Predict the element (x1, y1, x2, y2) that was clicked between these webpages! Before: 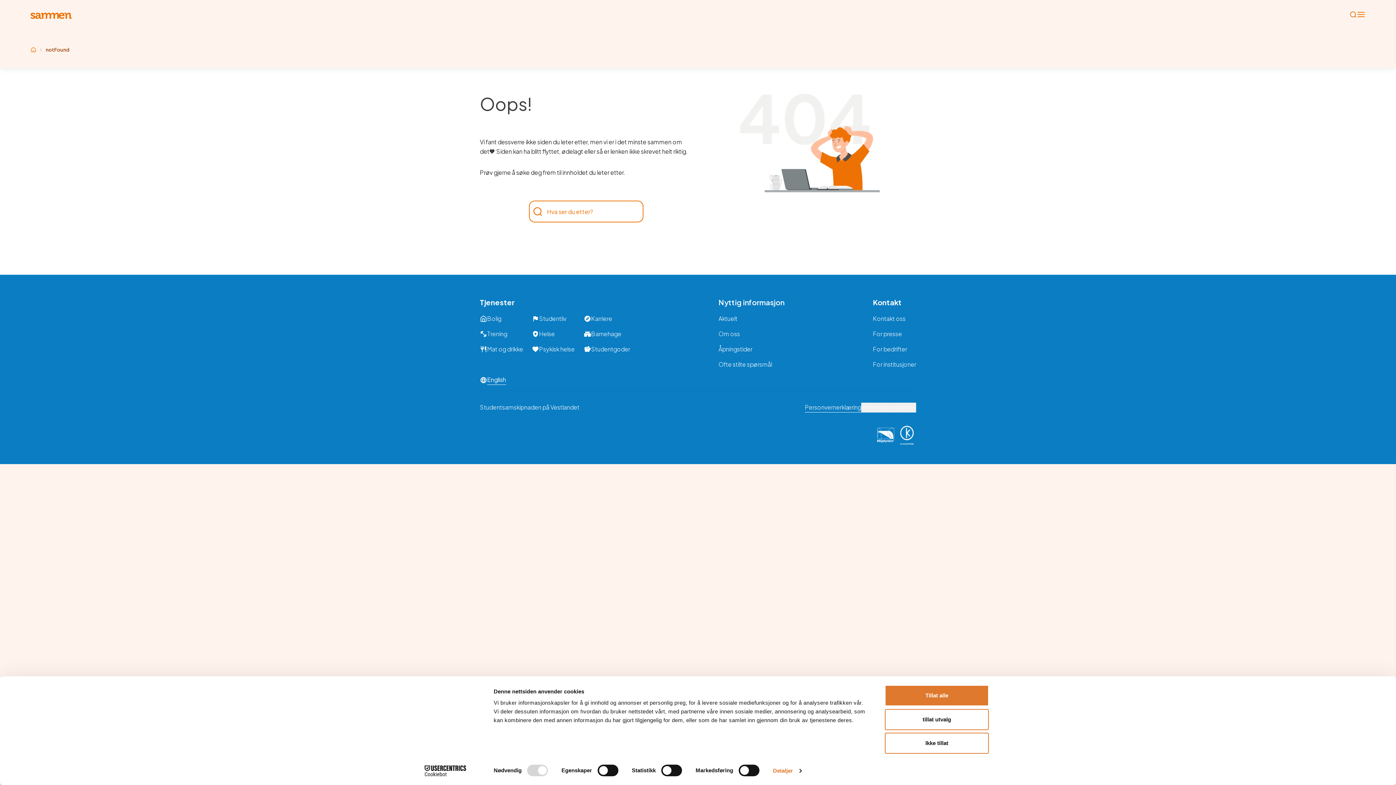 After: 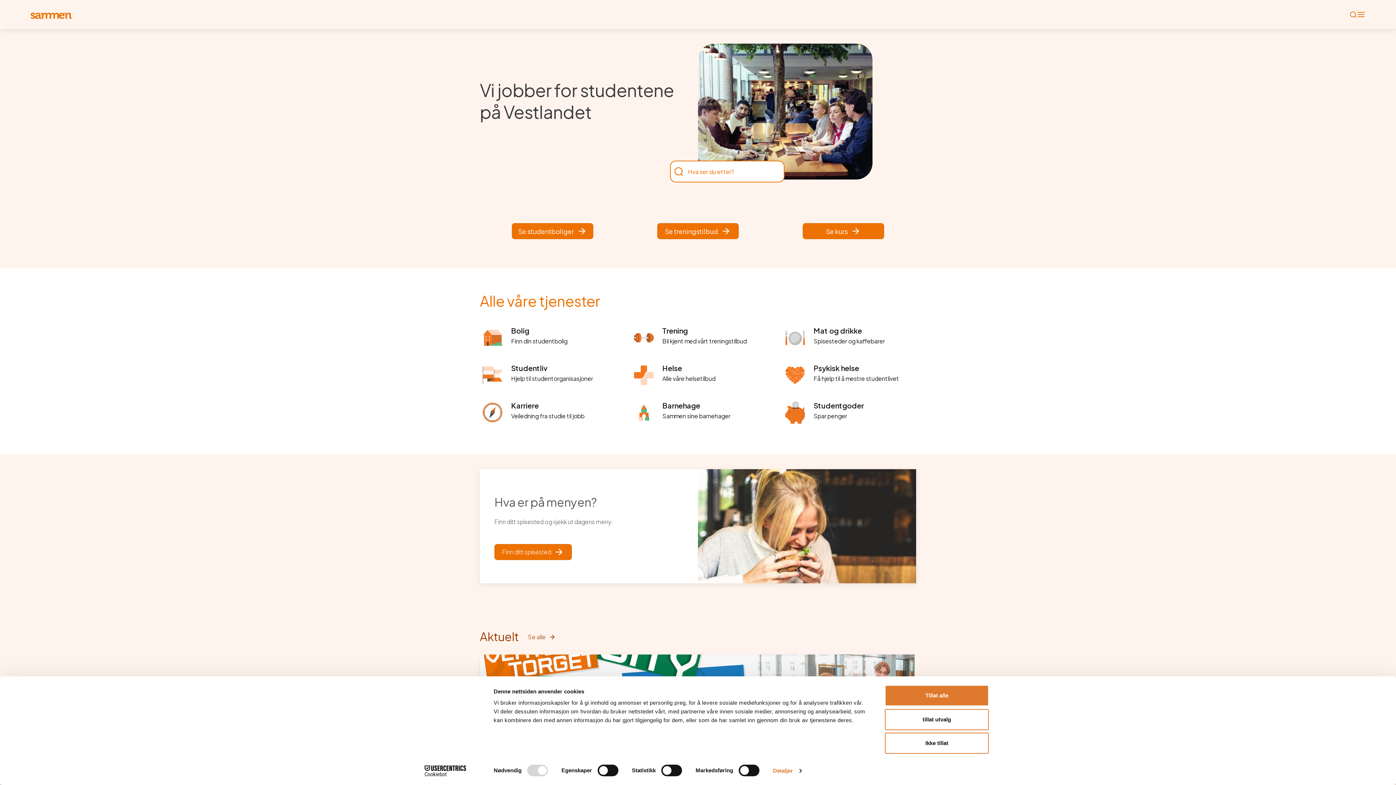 Action: bbox: (30, 12, 71, 18) label: Returner til hovedsiden